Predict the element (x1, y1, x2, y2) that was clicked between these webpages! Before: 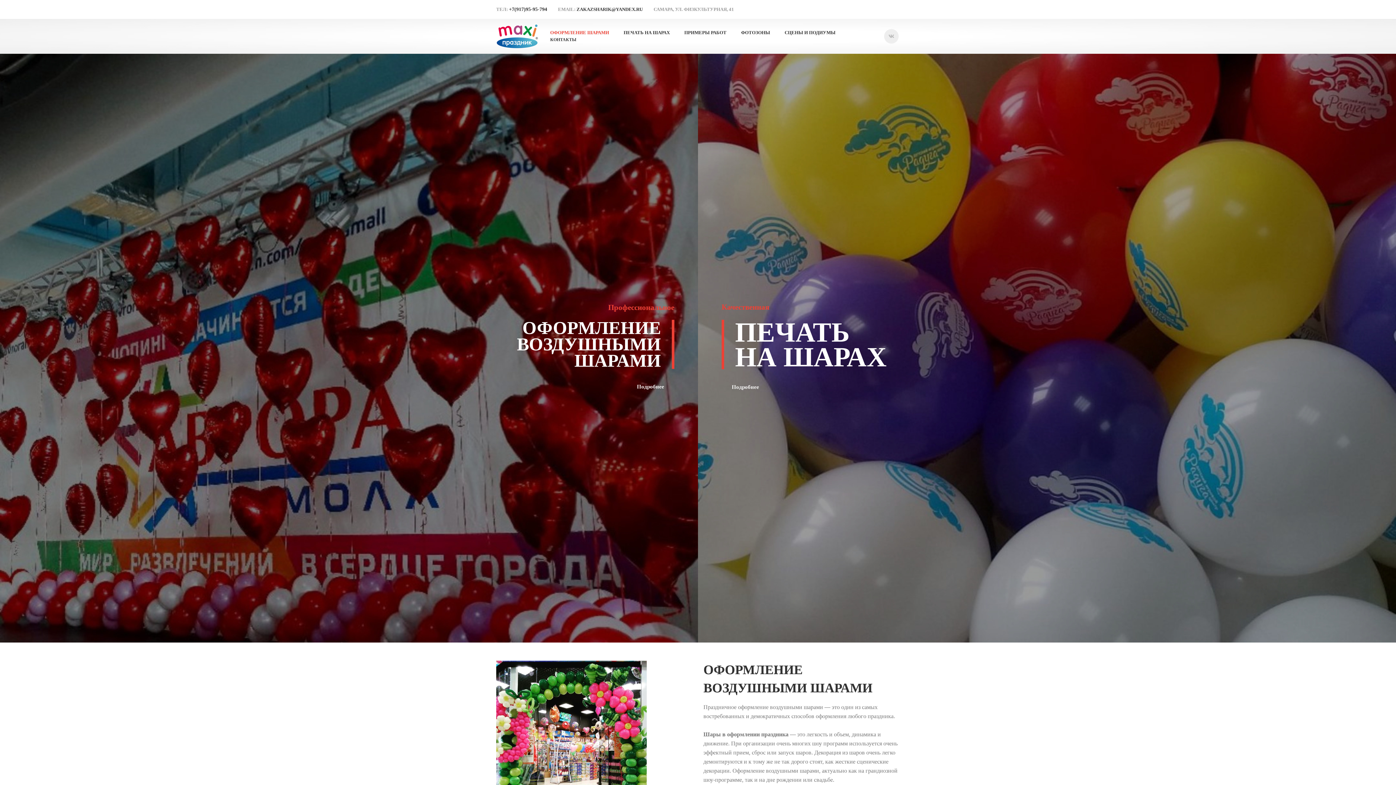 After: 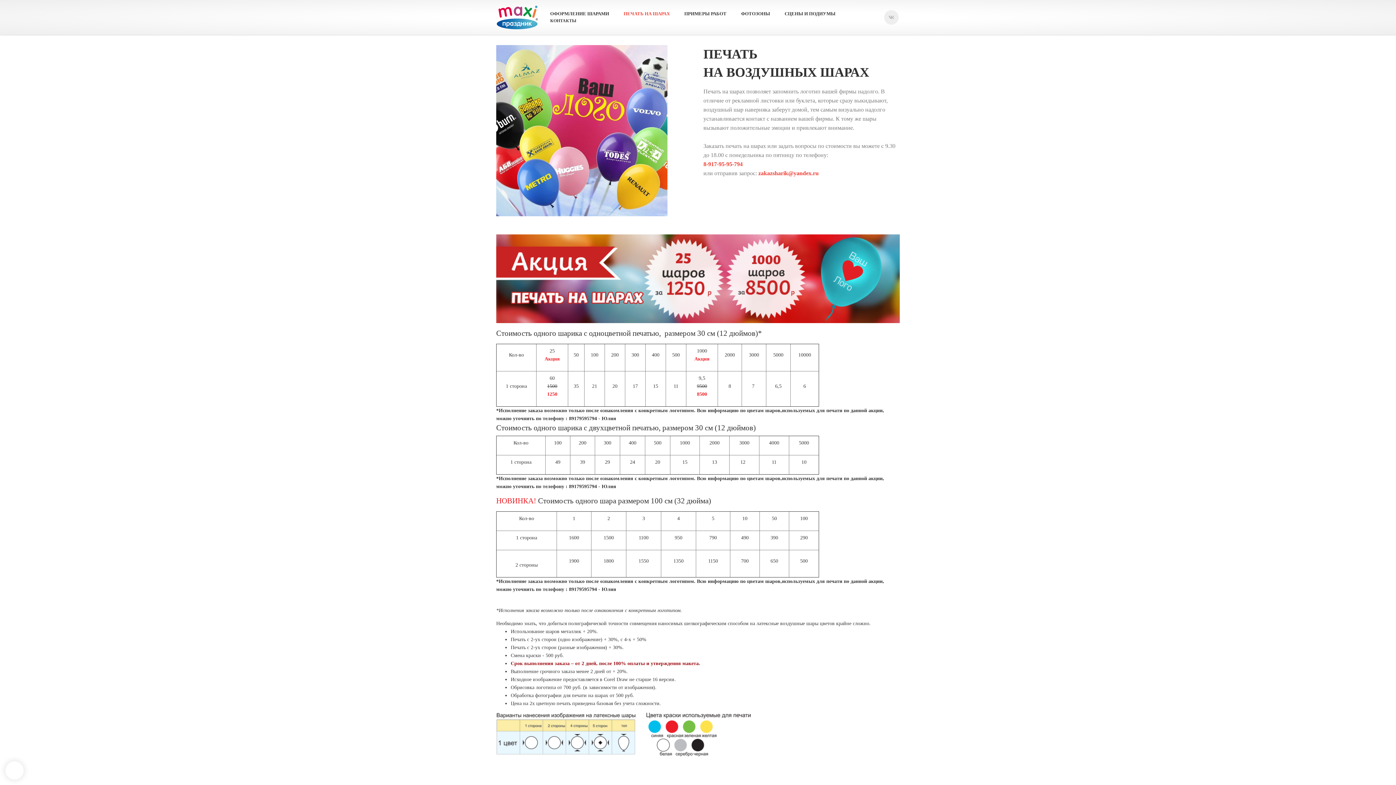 Action: label: ПЕЧАТЬ НА ШАРАХ bbox: (623, 29, 669, 36)